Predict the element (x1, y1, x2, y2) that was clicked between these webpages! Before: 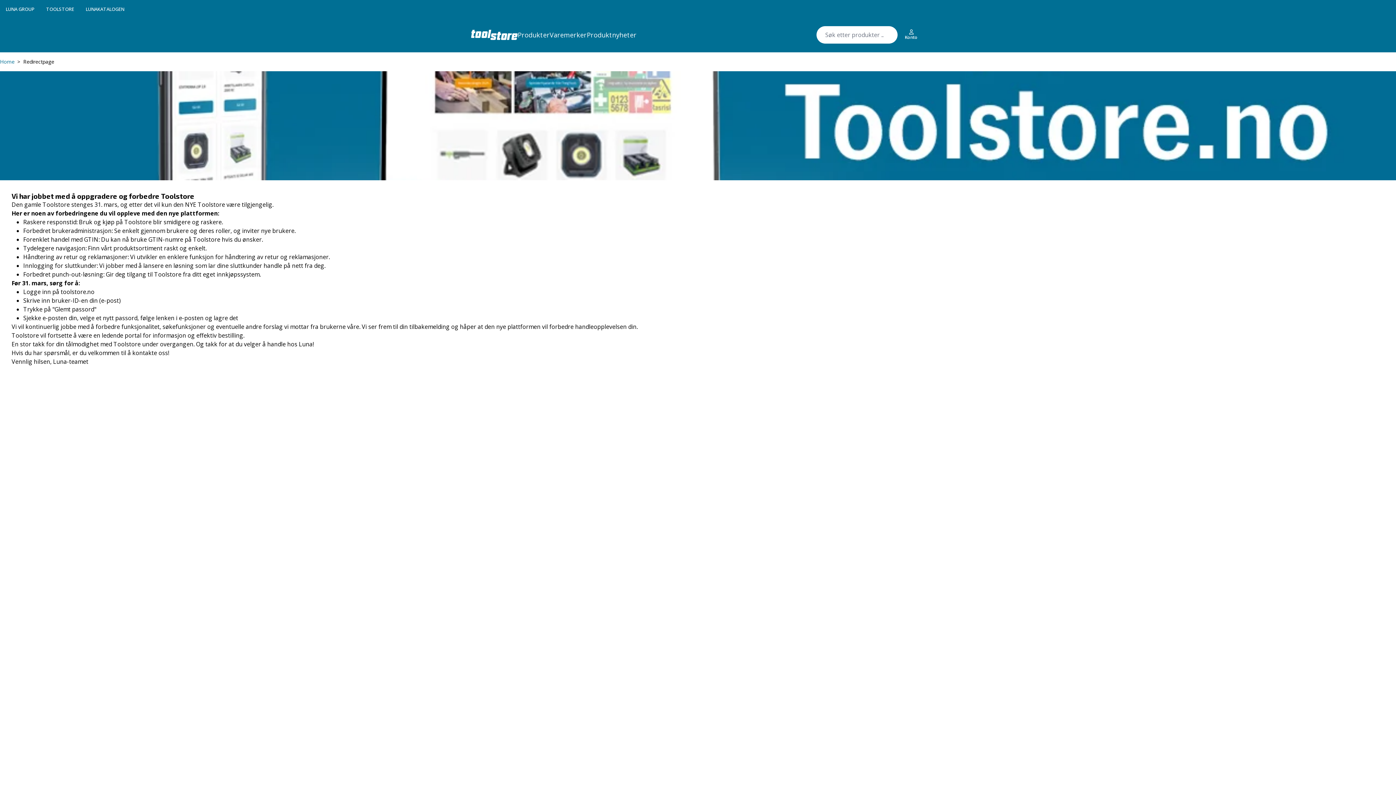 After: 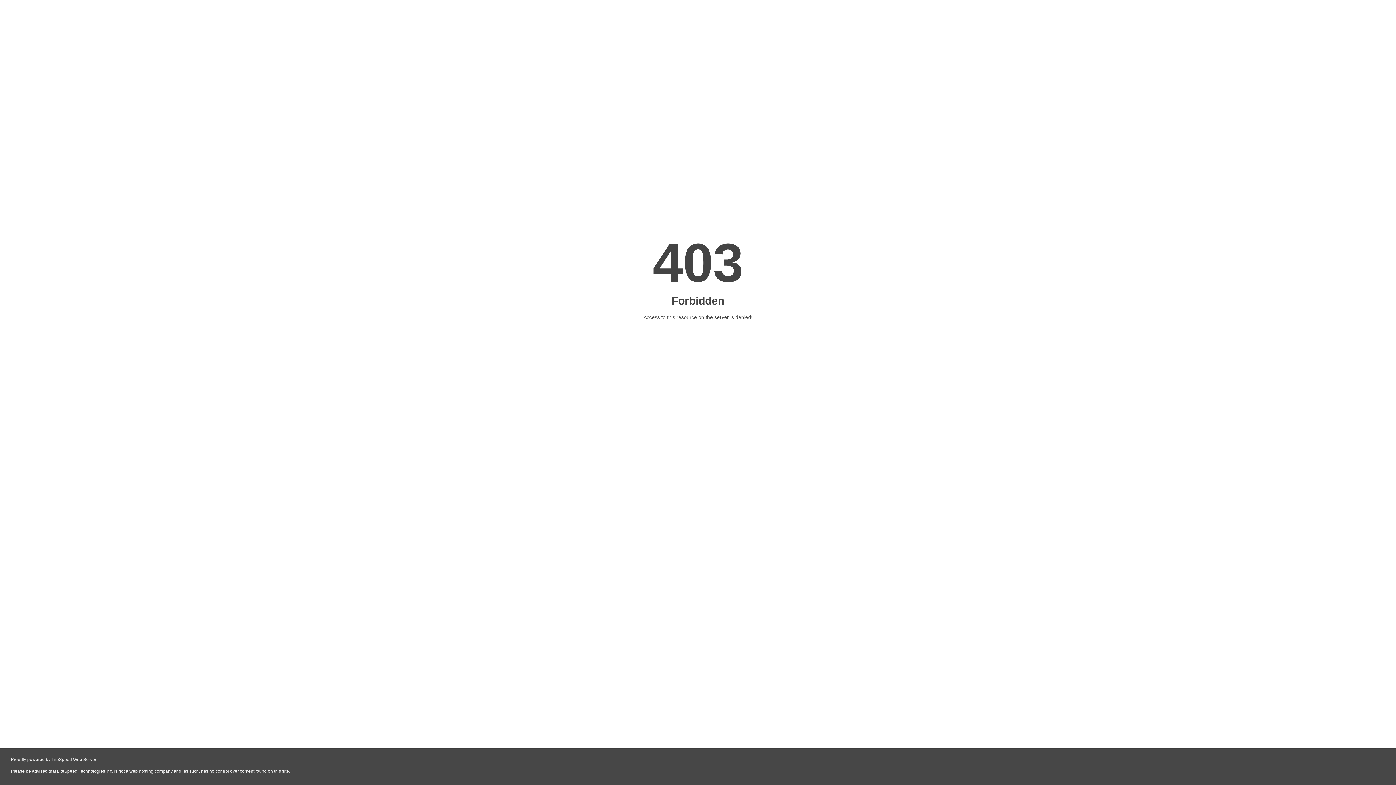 Action: label: LUNA GROUP bbox: (5, 5, 34, 12)